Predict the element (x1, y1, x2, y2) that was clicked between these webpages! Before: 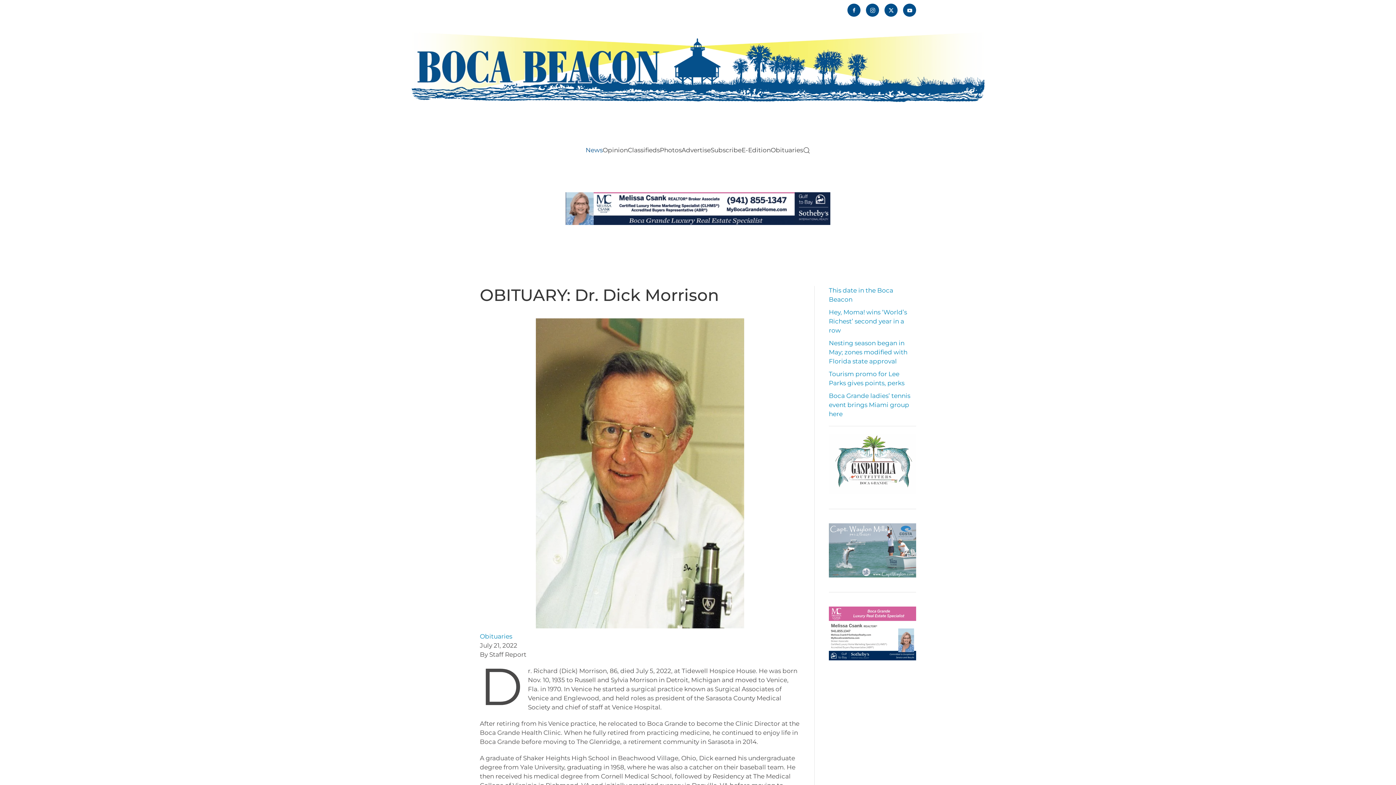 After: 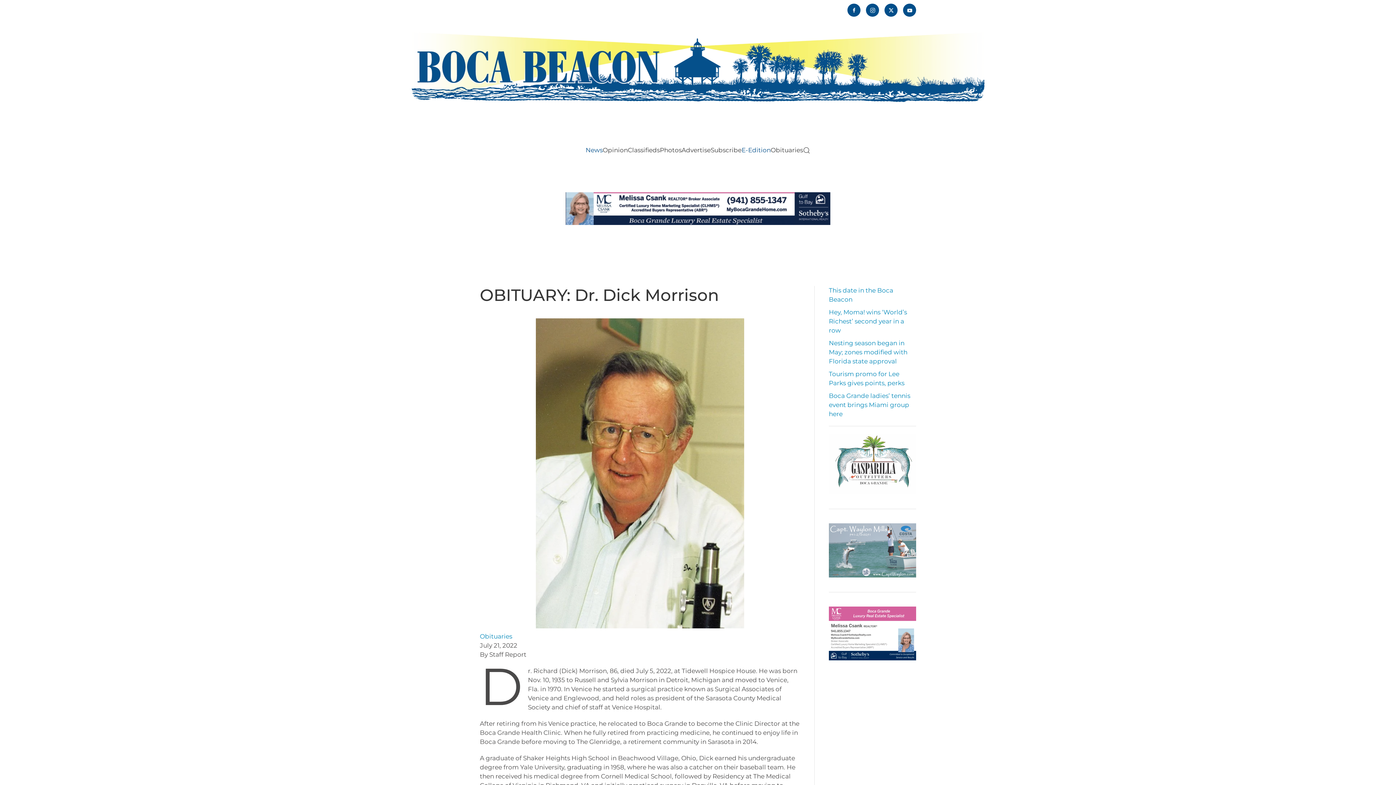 Action: bbox: (741, 134, 770, 166) label: E-Edition